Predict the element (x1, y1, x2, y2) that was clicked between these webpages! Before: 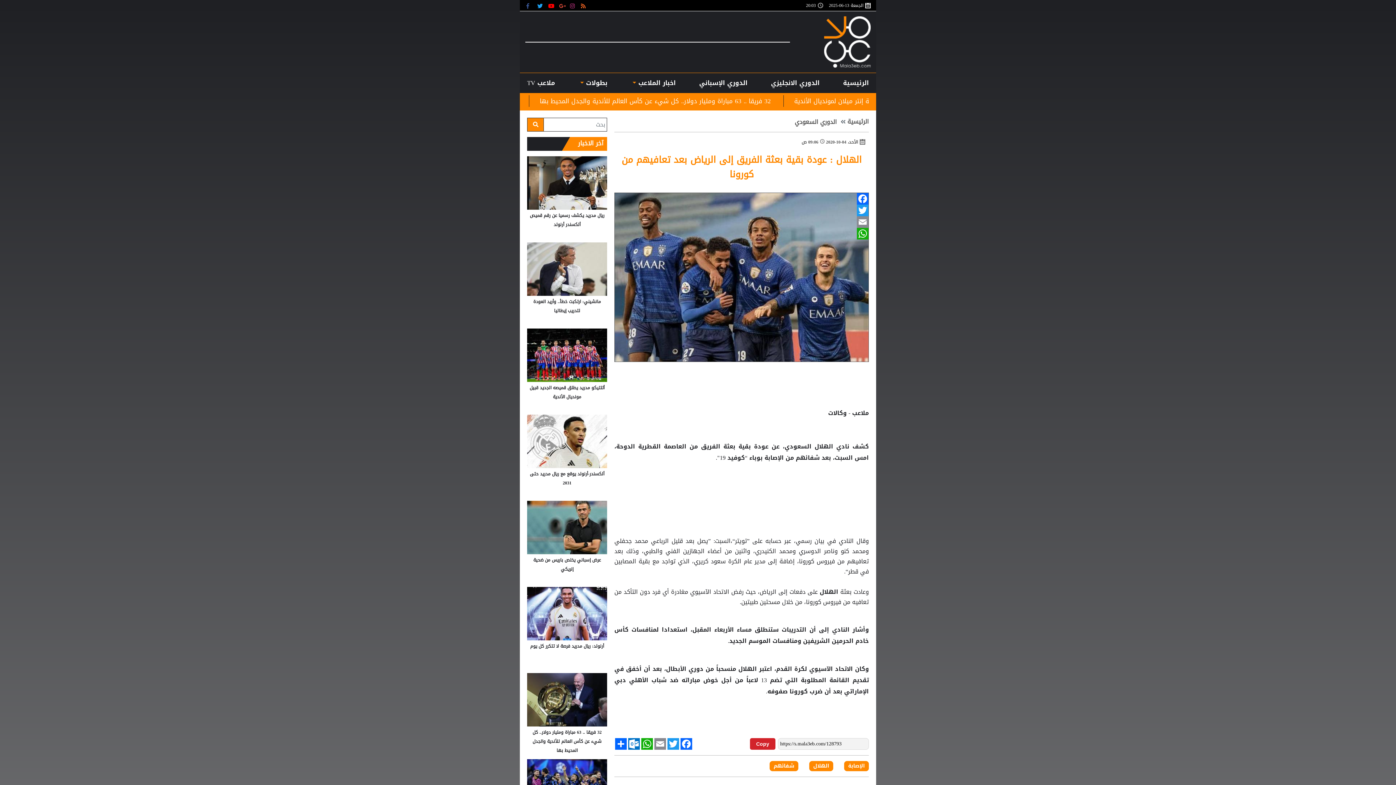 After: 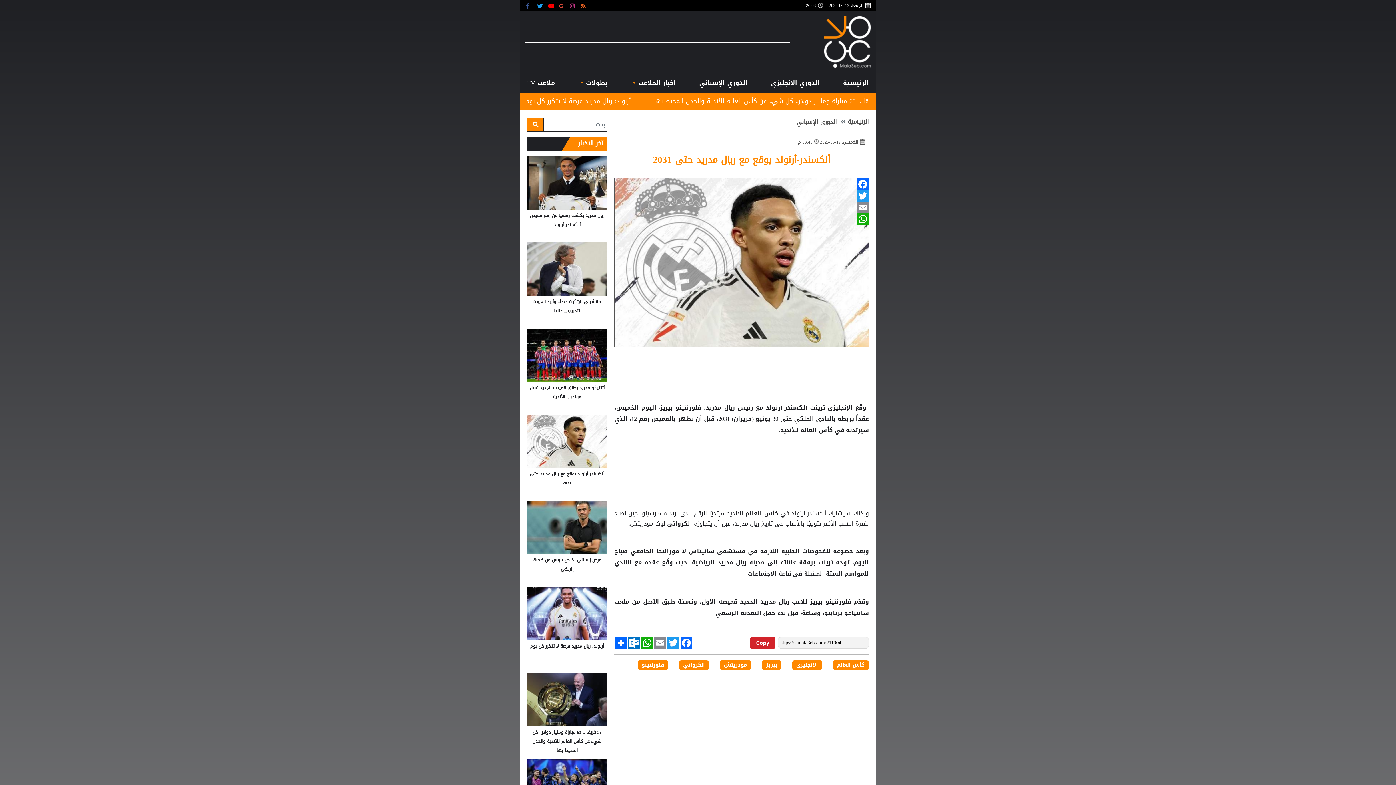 Action: bbox: (527, 414, 607, 468)